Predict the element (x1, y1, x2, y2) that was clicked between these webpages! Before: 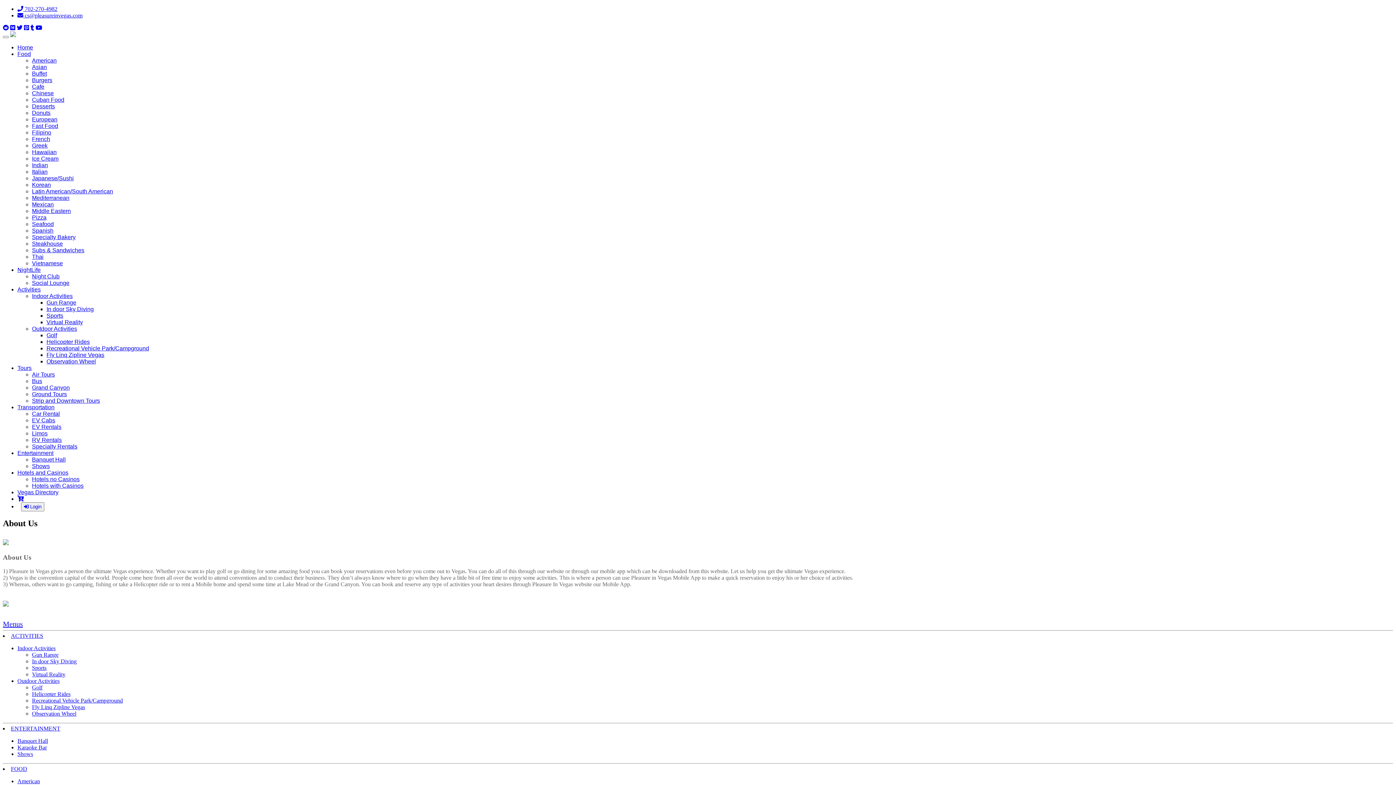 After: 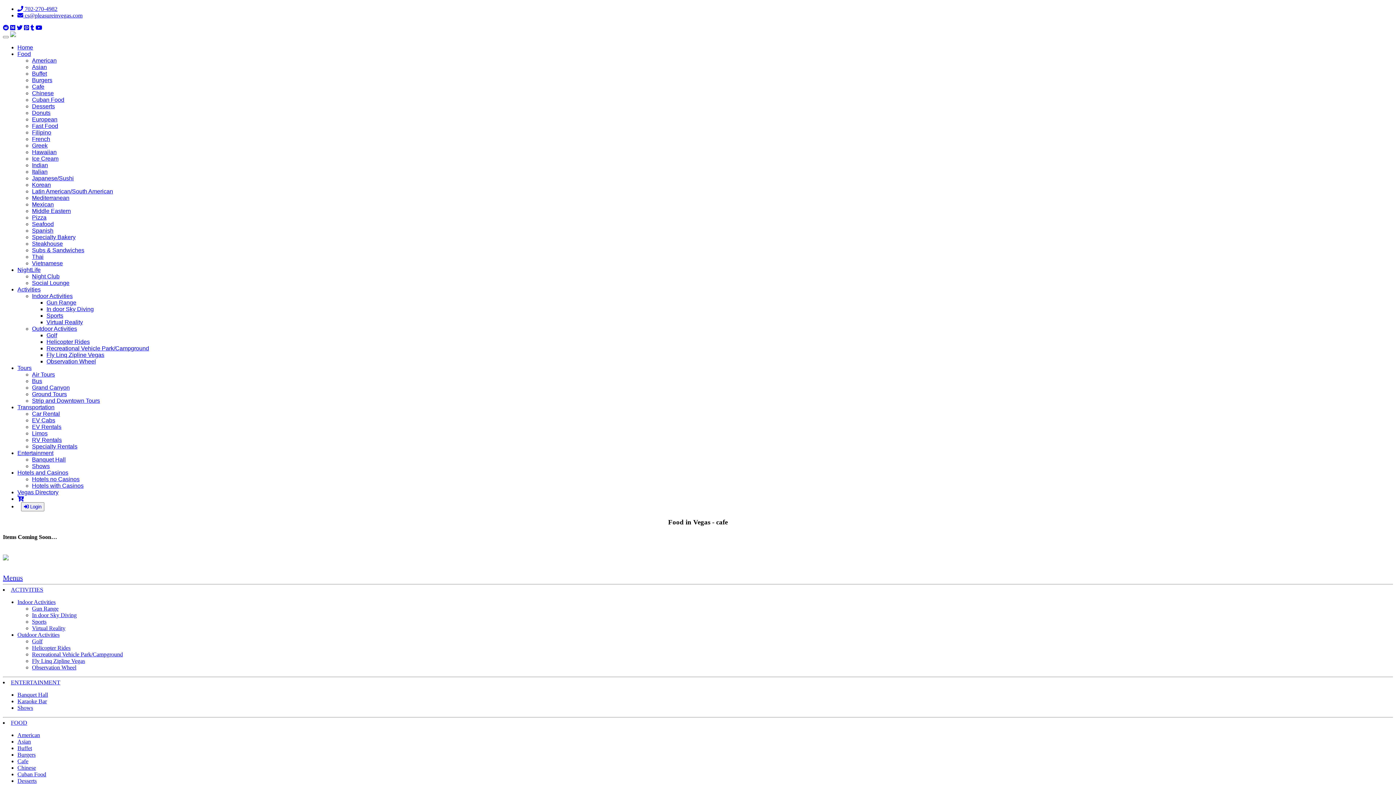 Action: label: Cafe bbox: (32, 83, 44, 89)